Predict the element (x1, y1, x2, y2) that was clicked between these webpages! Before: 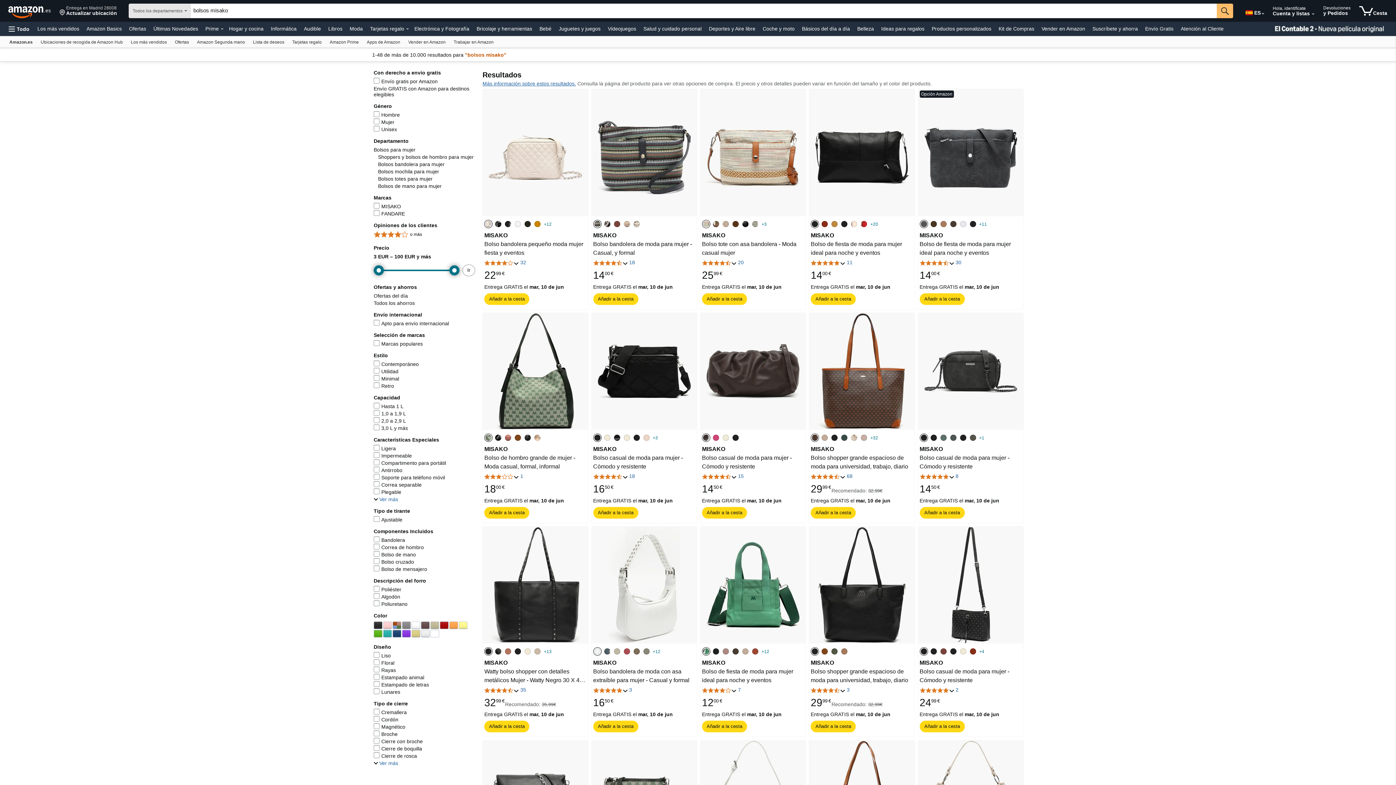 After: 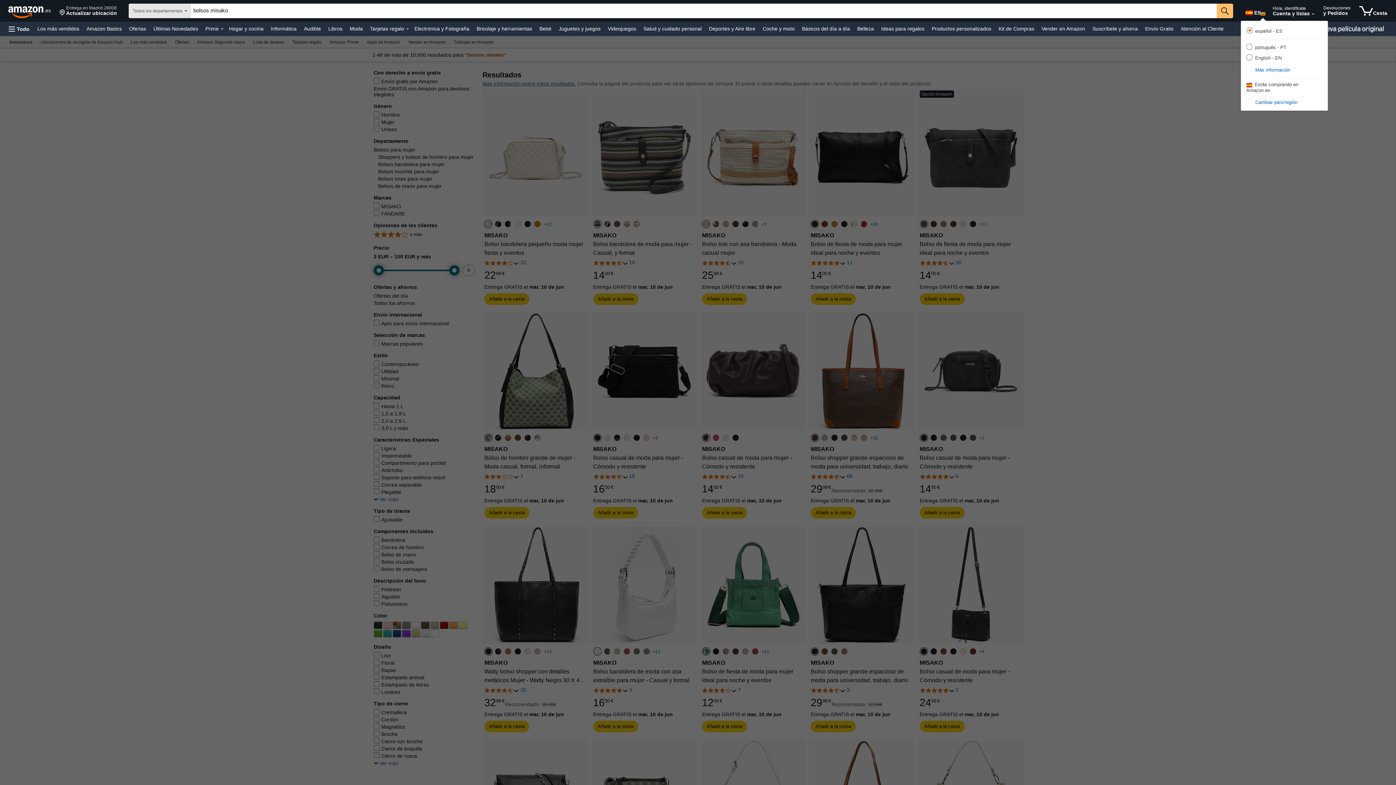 Action: bbox: (1261, 13, 1264, 14) label: Expandir para cambiar idioma o país